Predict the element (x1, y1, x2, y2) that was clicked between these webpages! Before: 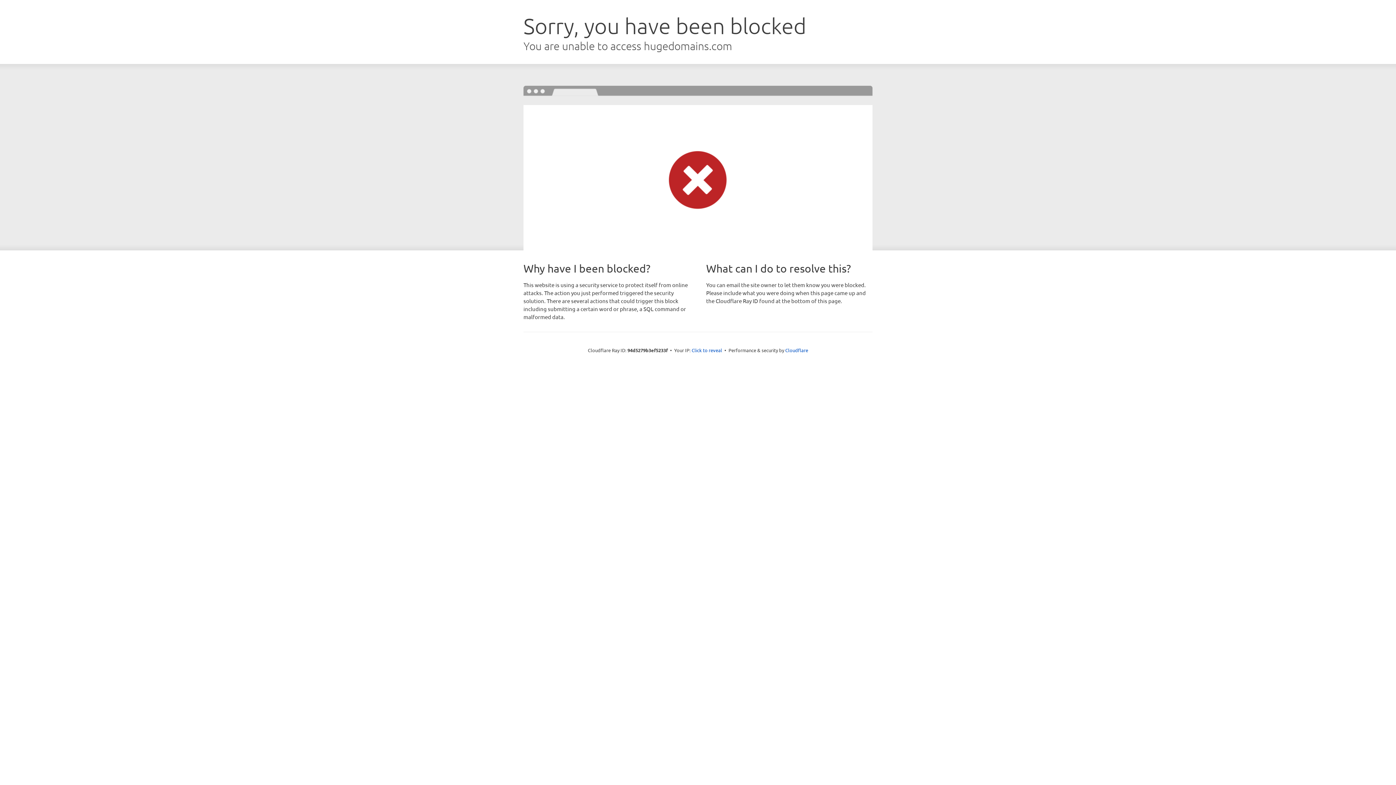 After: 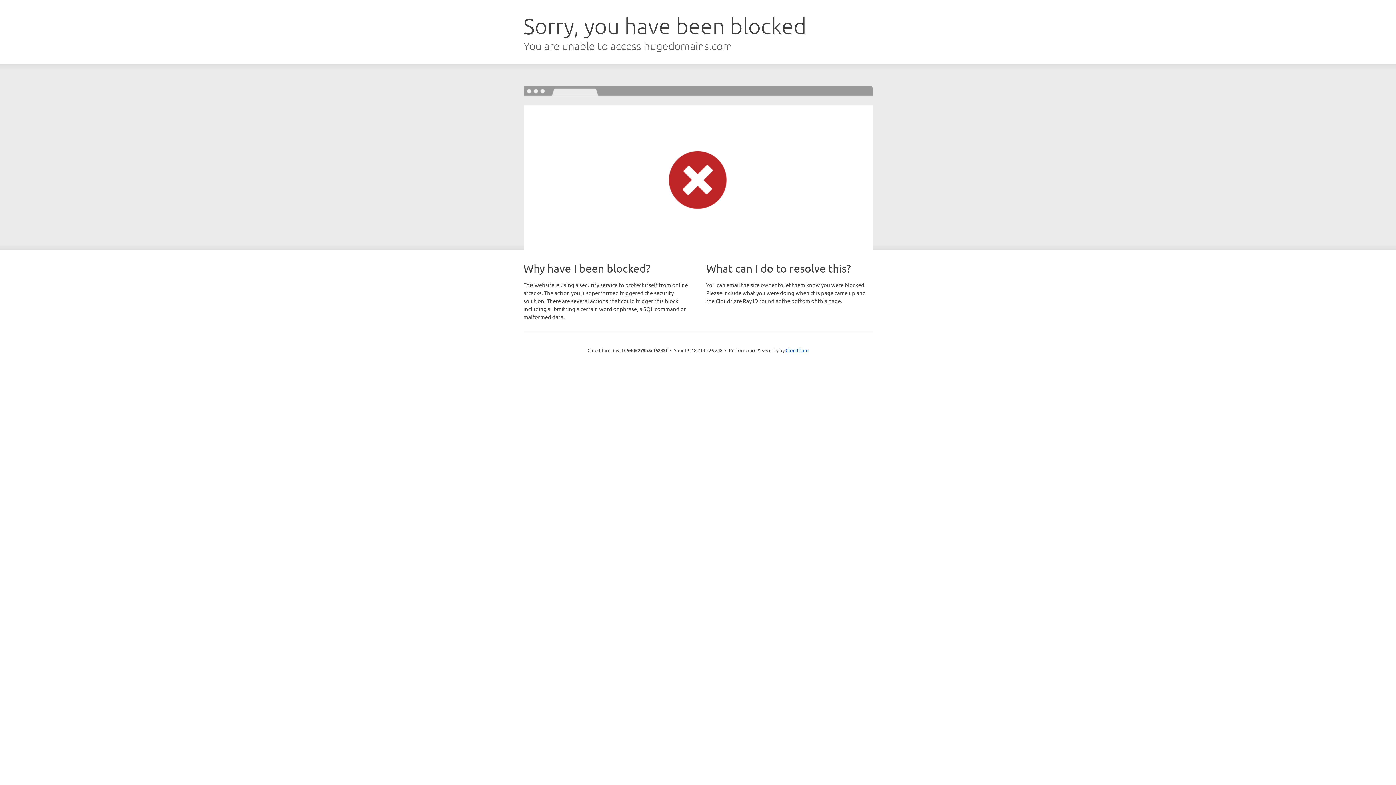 Action: label: Click to reveal bbox: (691, 346, 722, 353)